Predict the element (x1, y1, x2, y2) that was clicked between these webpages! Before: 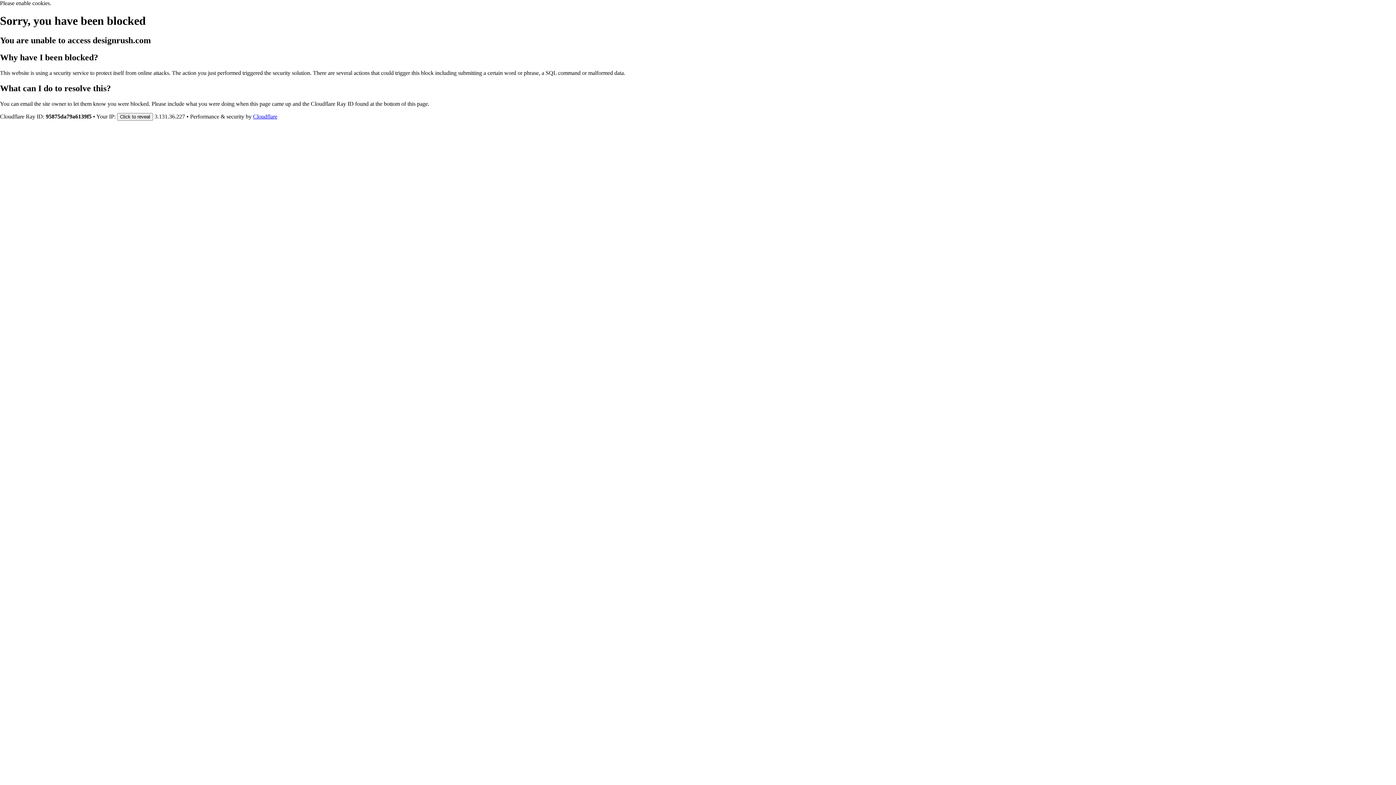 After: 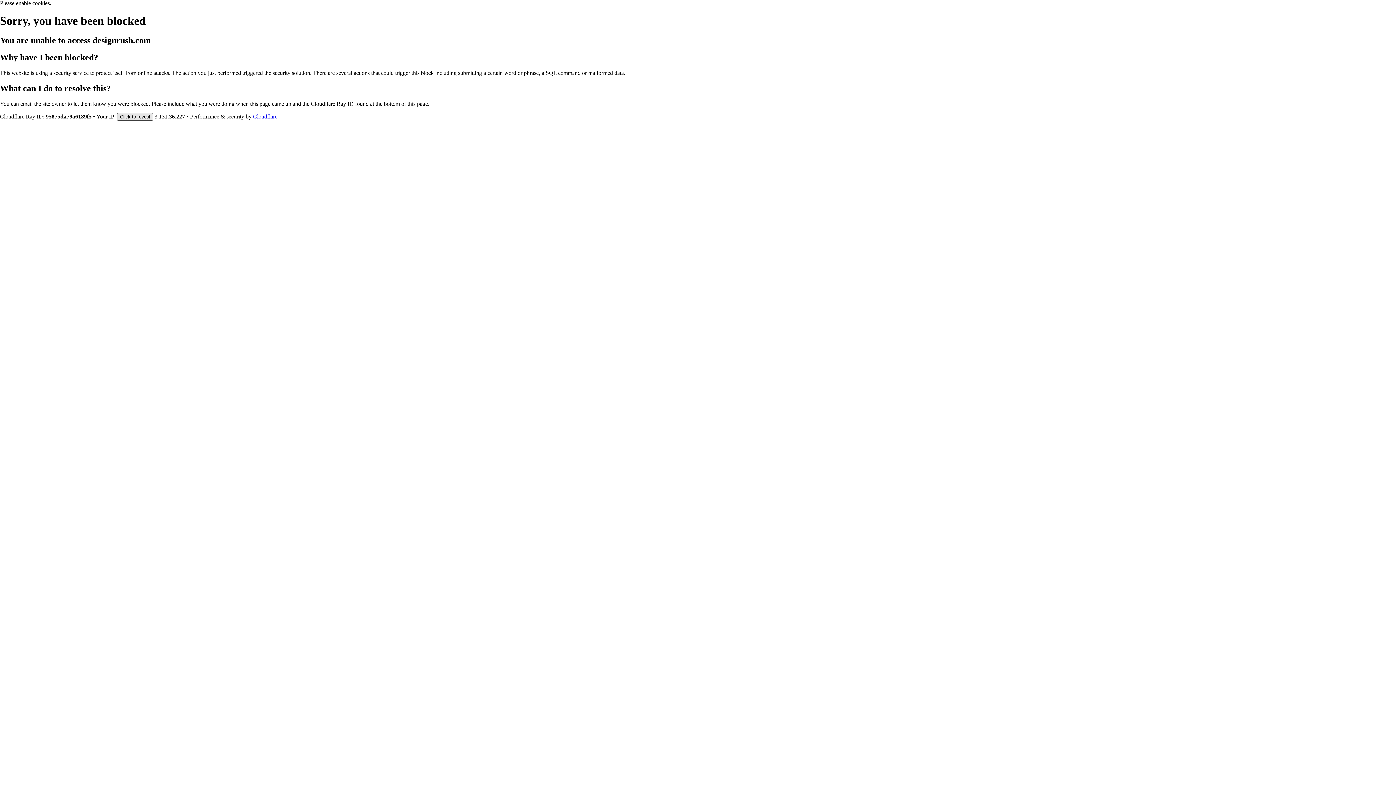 Action: bbox: (117, 112, 153, 120) label: Click to reveal